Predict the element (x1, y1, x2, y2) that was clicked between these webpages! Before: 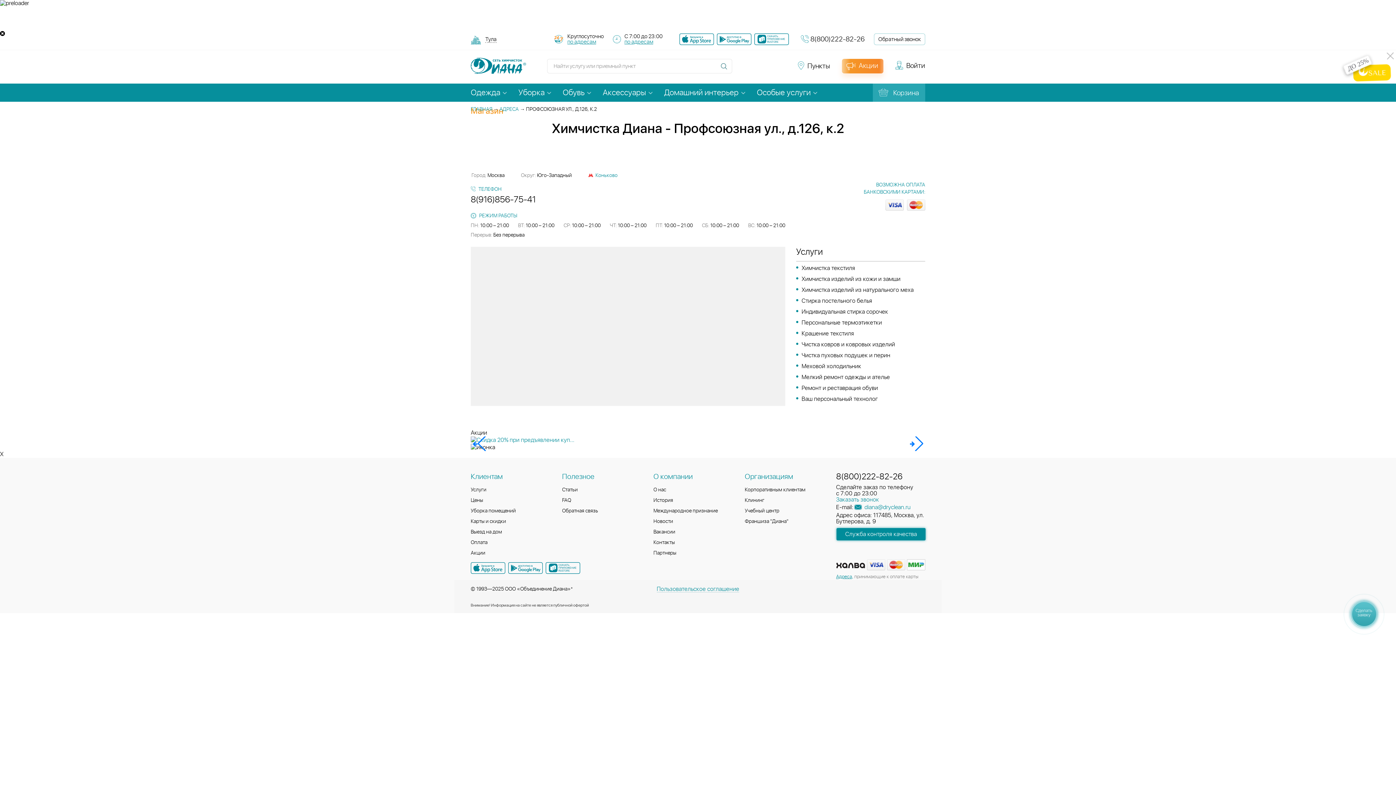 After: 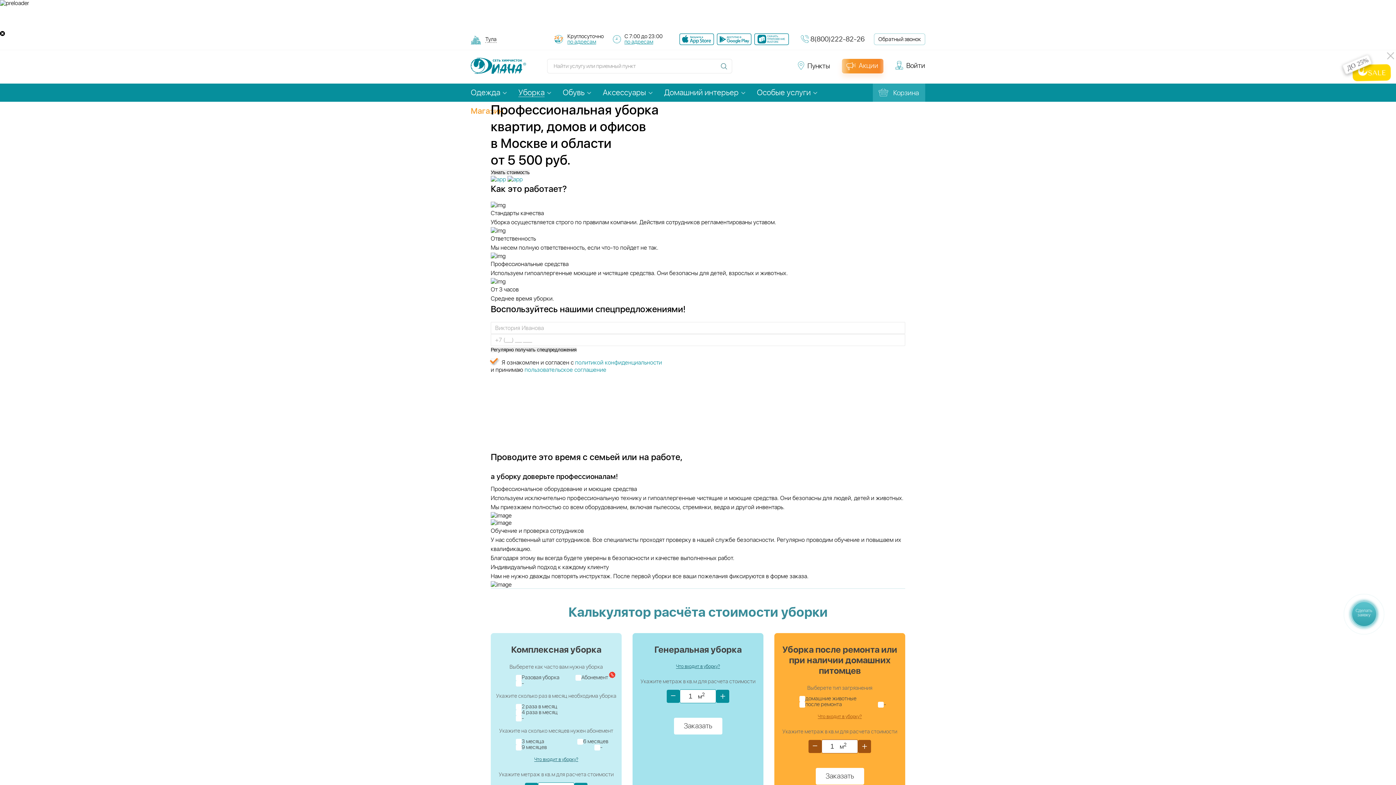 Action: bbox: (745, 498, 764, 503) label: Клининг